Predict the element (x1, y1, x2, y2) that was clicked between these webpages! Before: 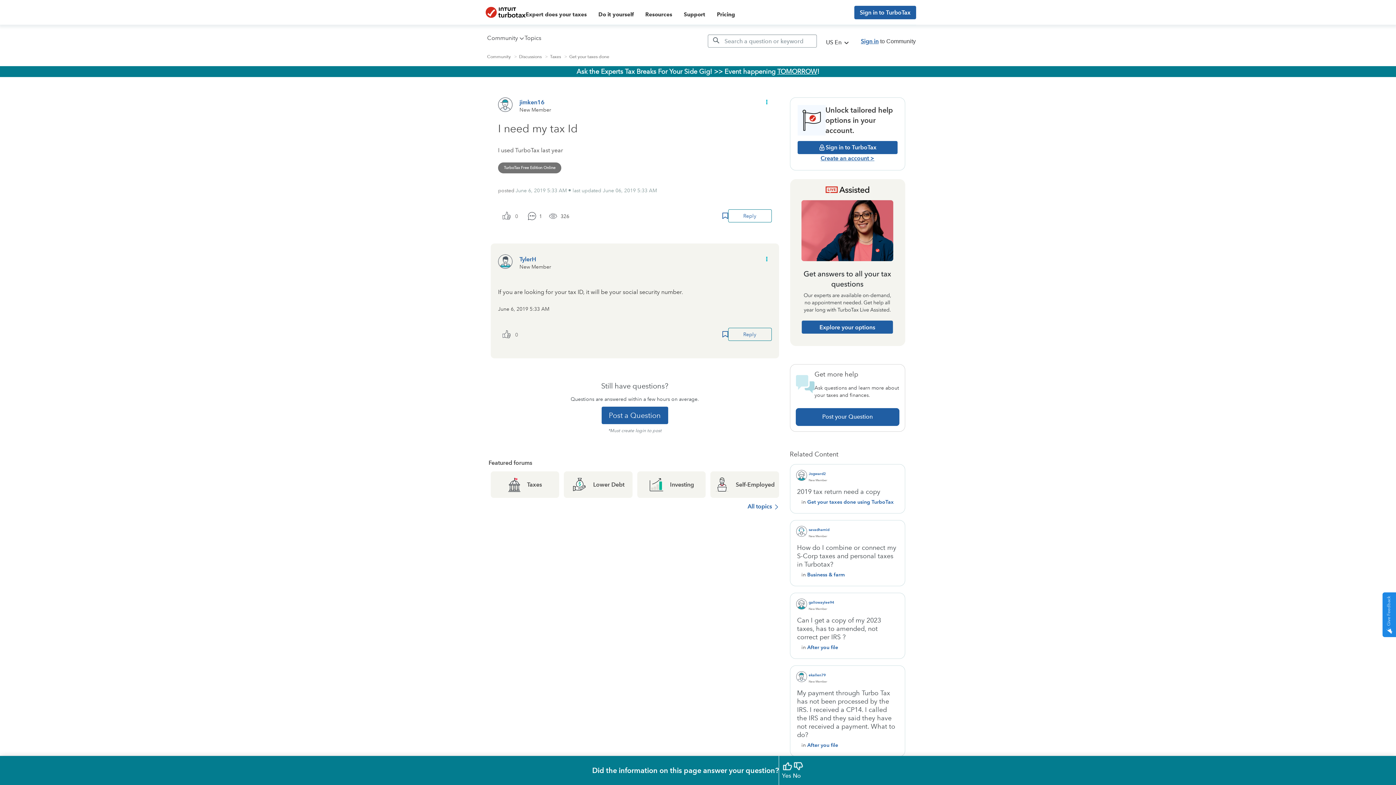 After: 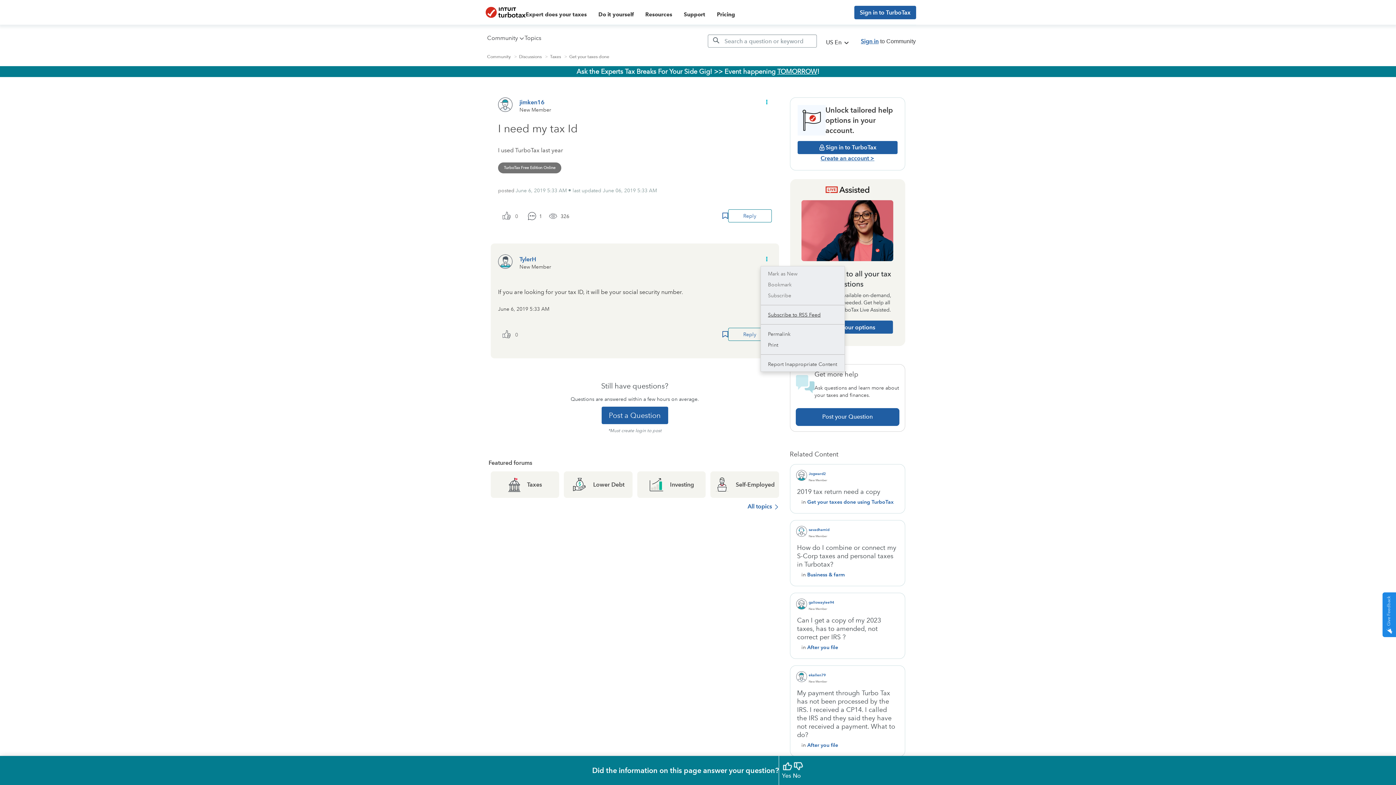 Action: bbox: (760, 252, 771, 266) label: Show comment option menu